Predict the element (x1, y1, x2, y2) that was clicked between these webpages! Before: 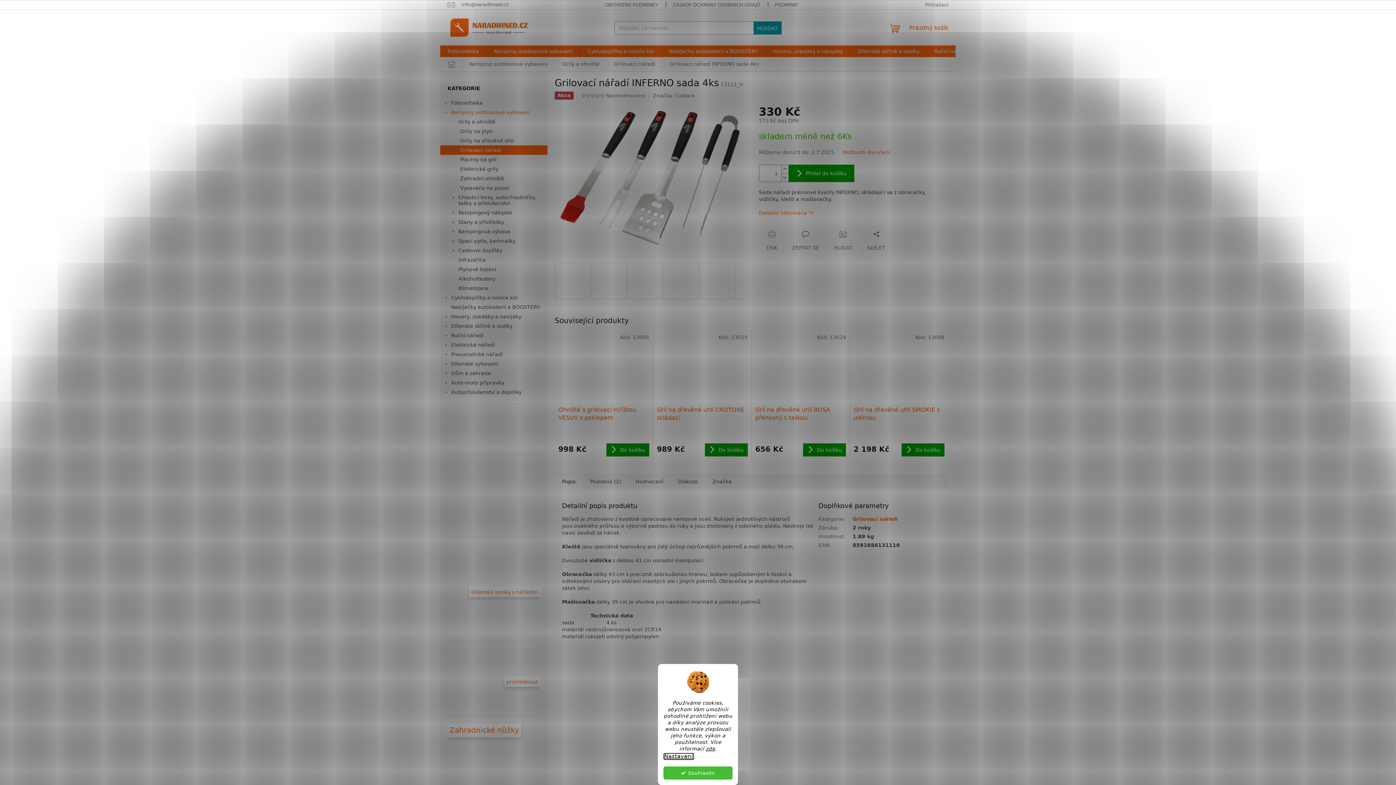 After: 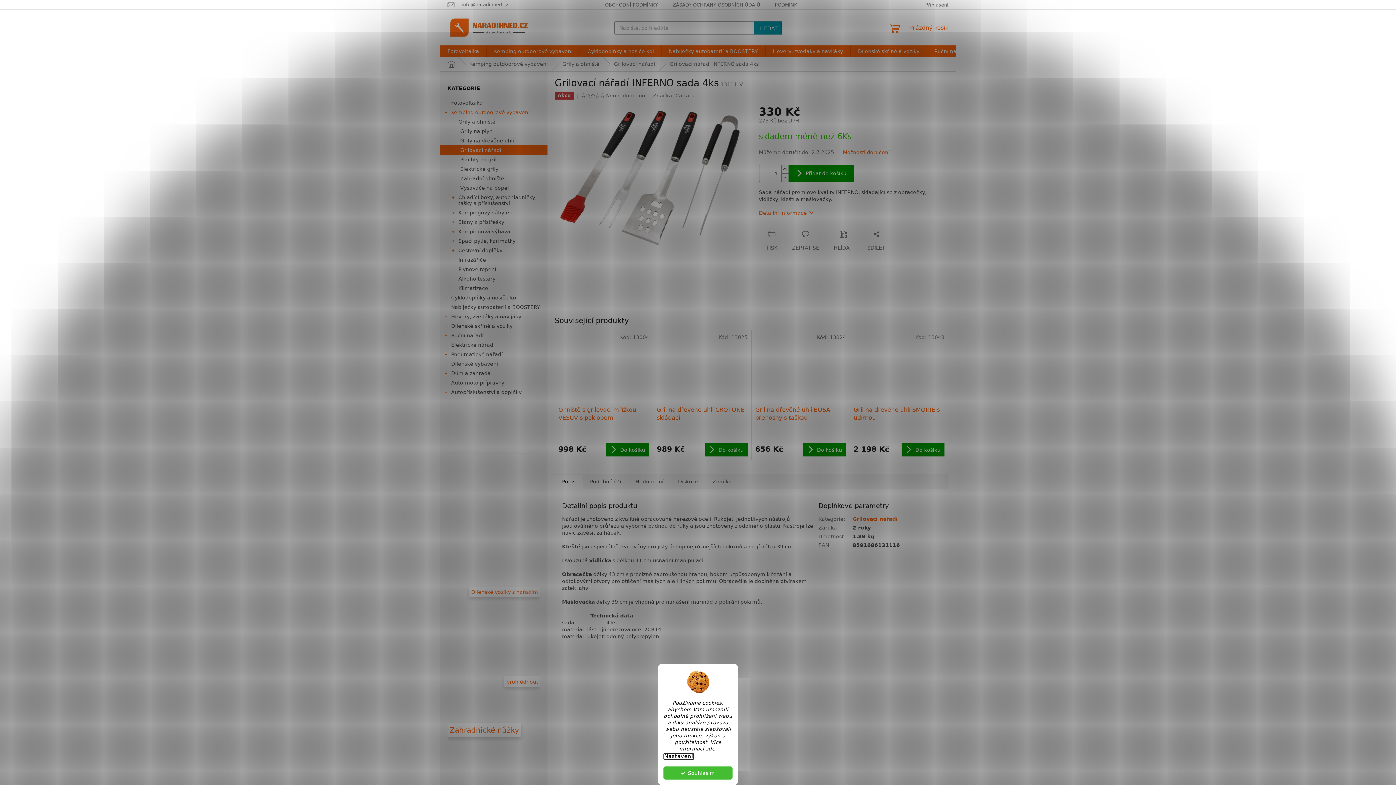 Action: label: Nastavení bbox: (663, 753, 694, 760)